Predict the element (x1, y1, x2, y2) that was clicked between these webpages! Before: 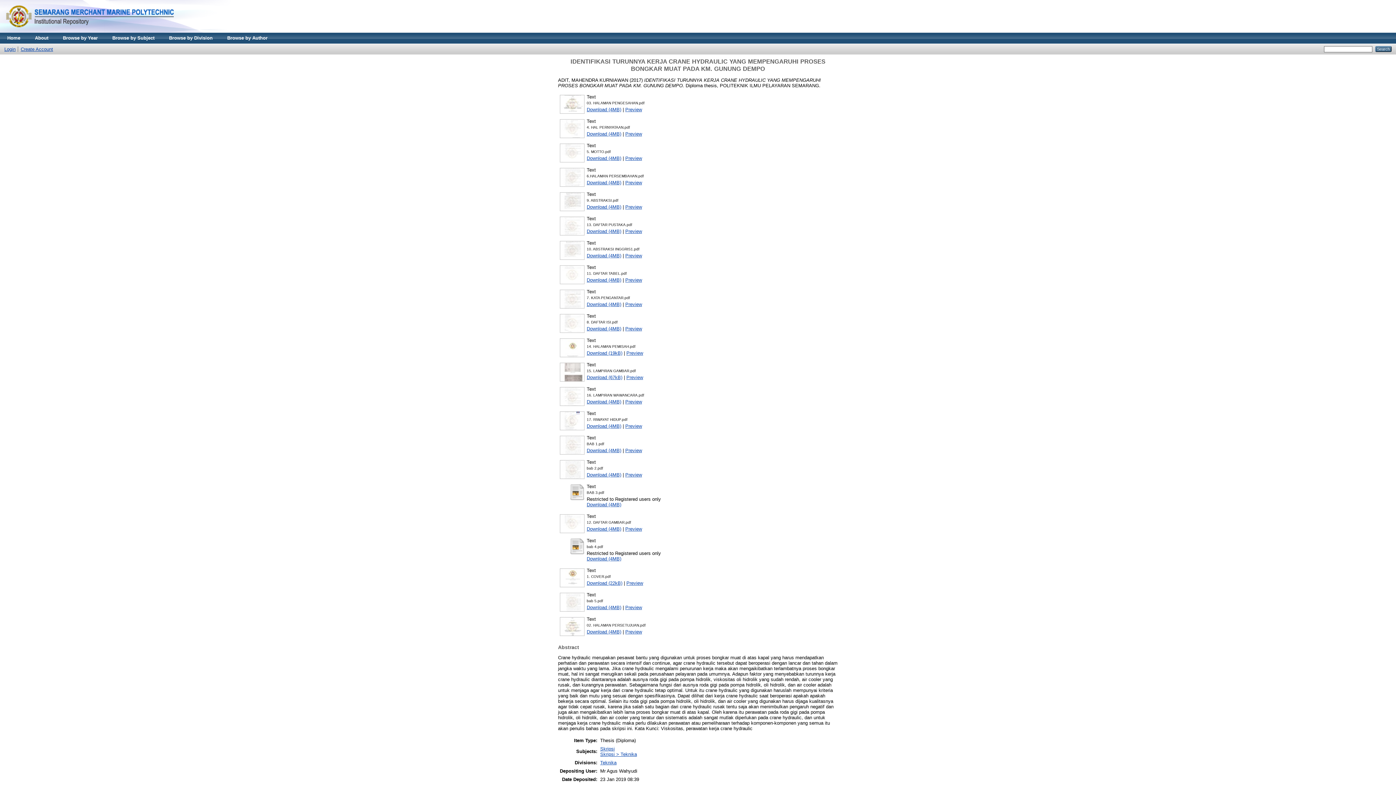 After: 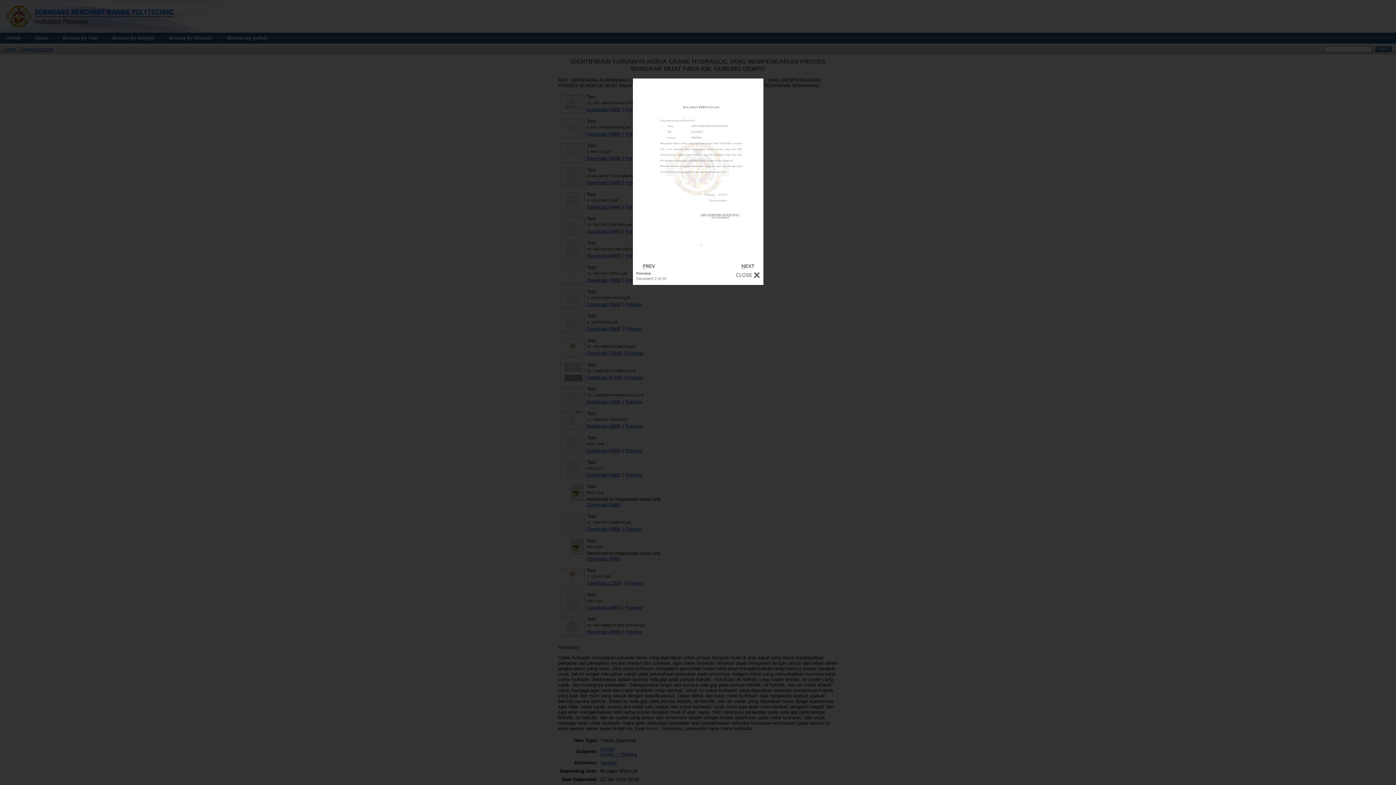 Action: label: Preview bbox: (625, 131, 642, 136)